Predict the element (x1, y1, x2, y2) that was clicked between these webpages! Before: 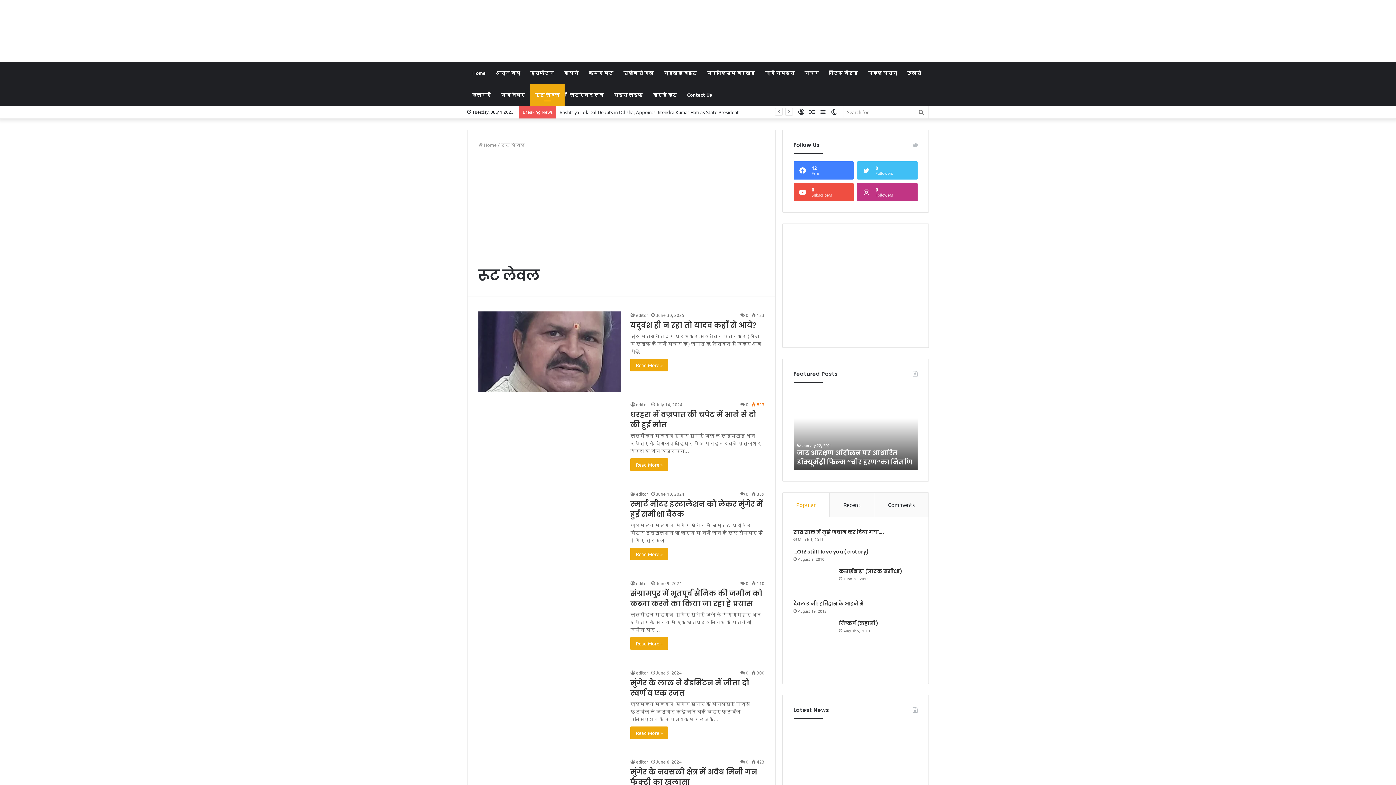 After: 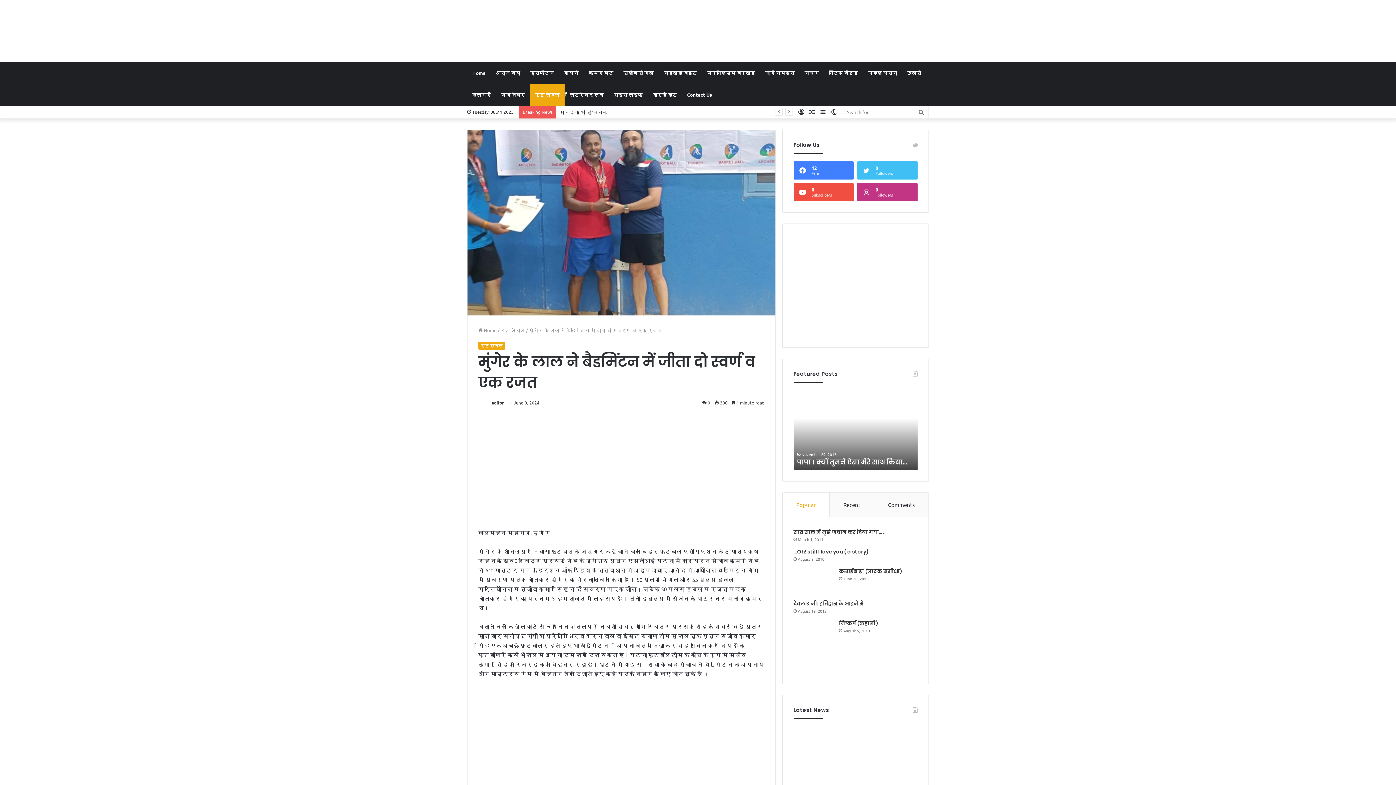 Action: bbox: (630, 678, 749, 698) label: मुंगेर के लाल ने बैडमिंटन में जीता दो स्वर्ण व एक रजत